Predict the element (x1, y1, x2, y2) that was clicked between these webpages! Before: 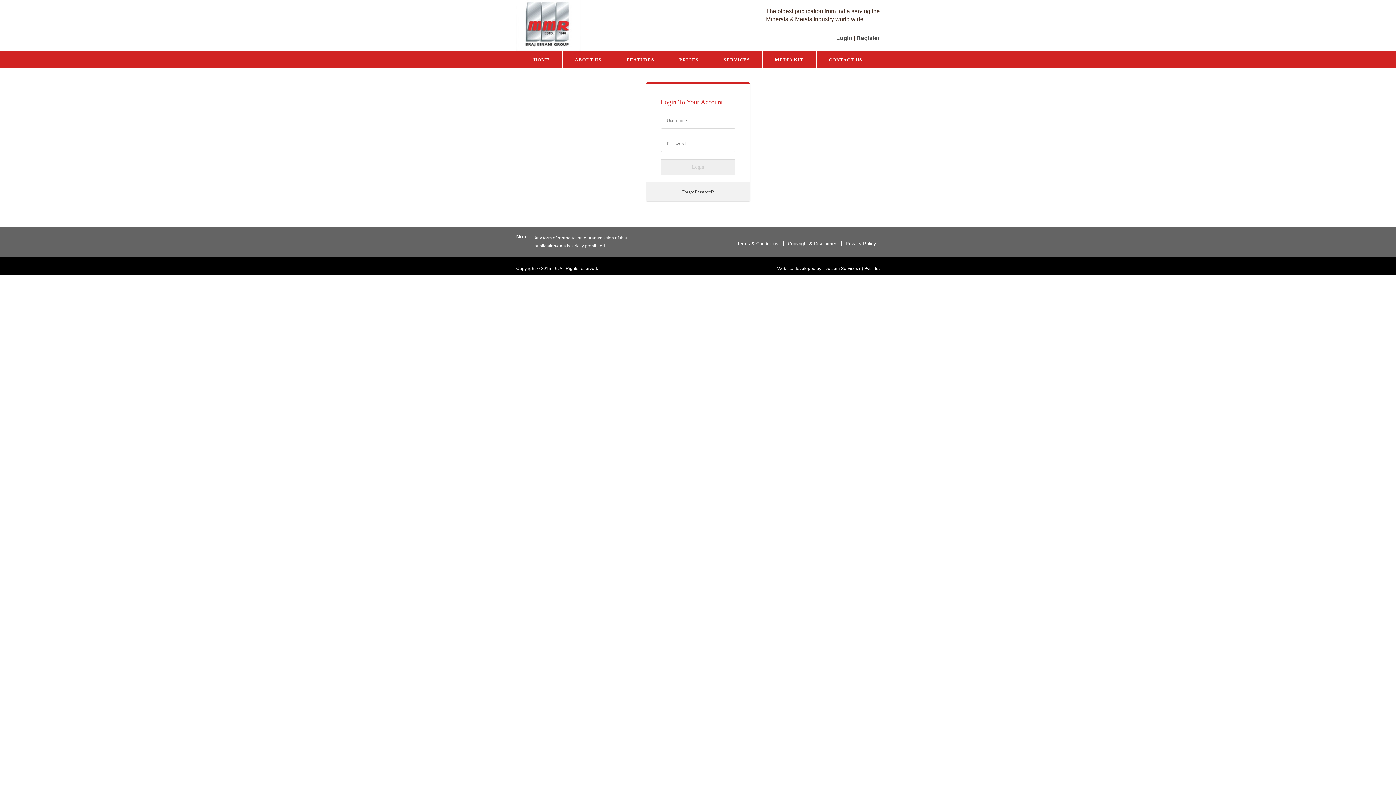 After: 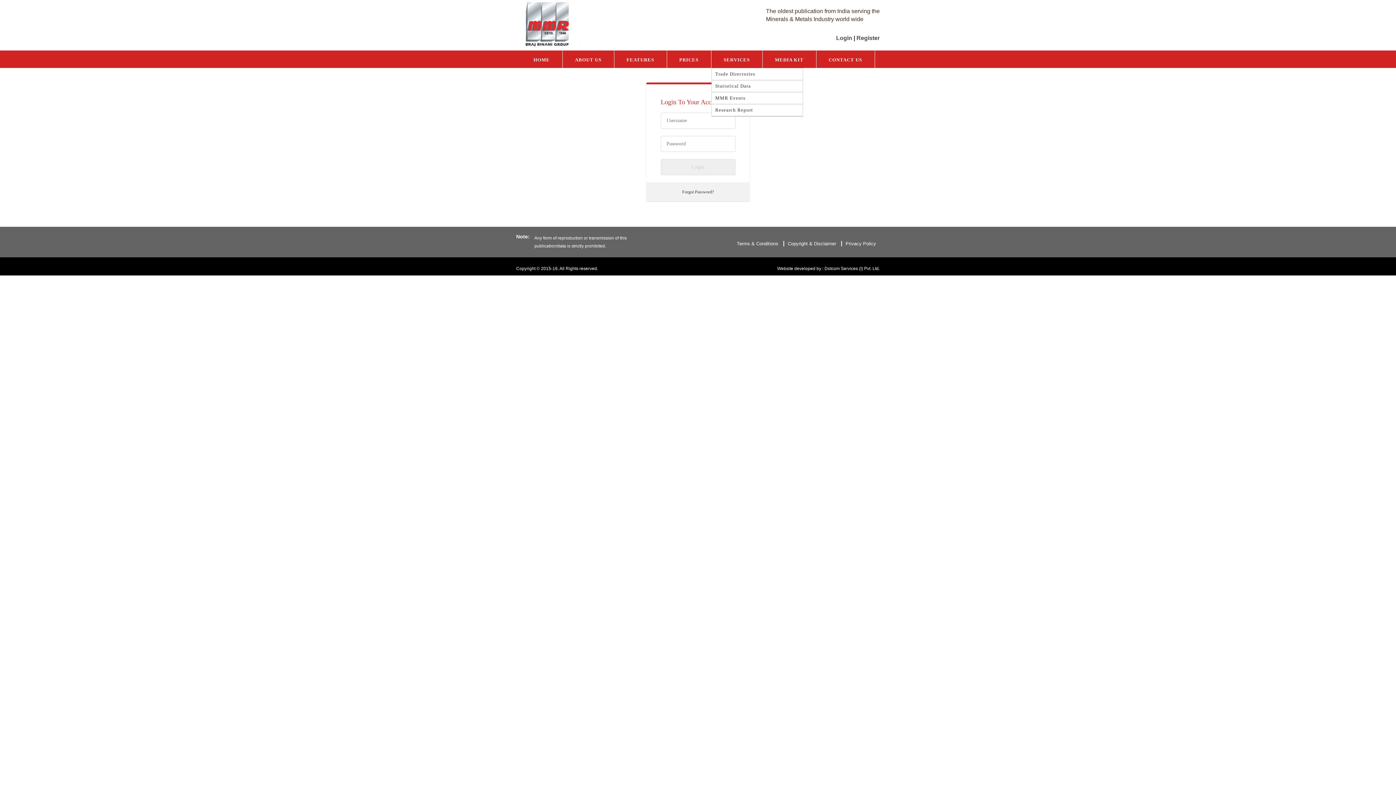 Action: label: SERVICES bbox: (711, 50, 762, 68)